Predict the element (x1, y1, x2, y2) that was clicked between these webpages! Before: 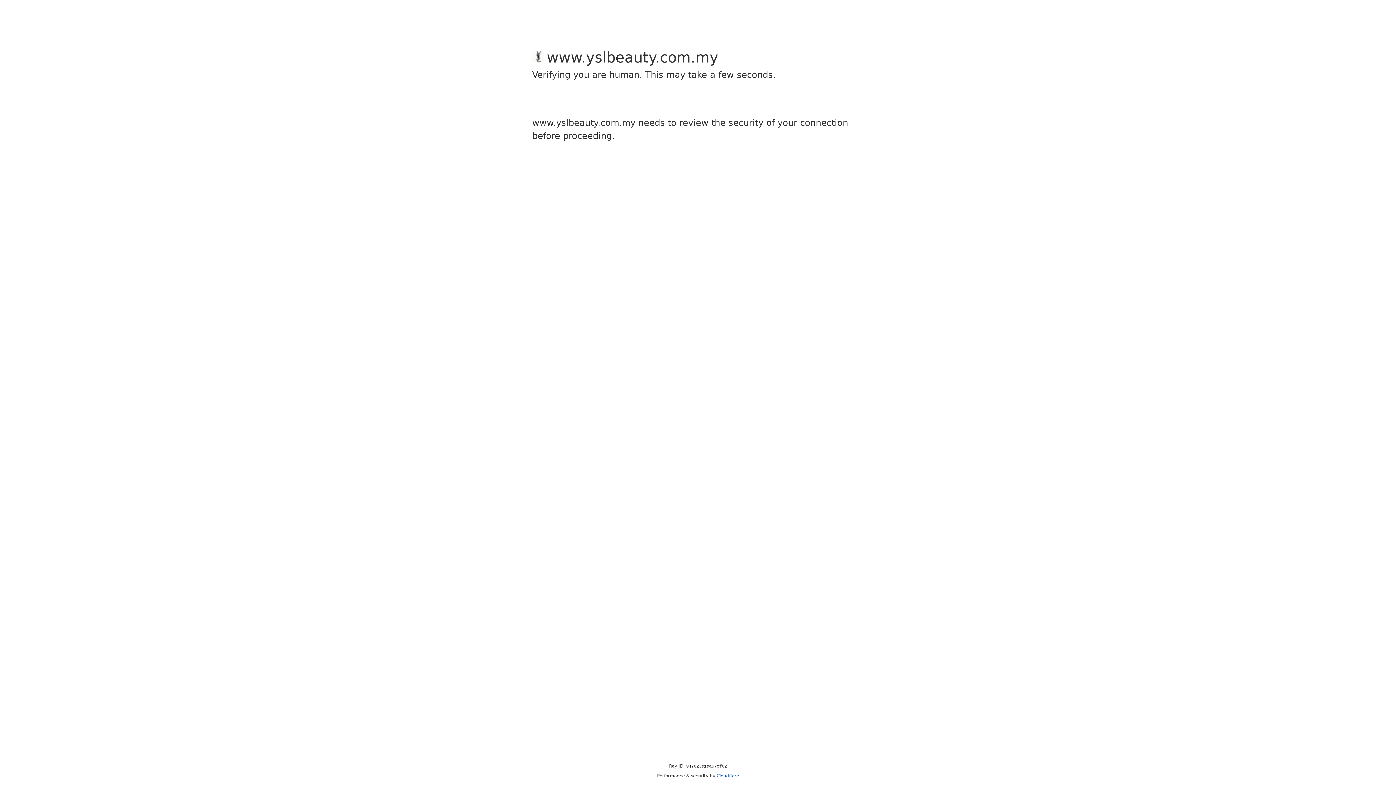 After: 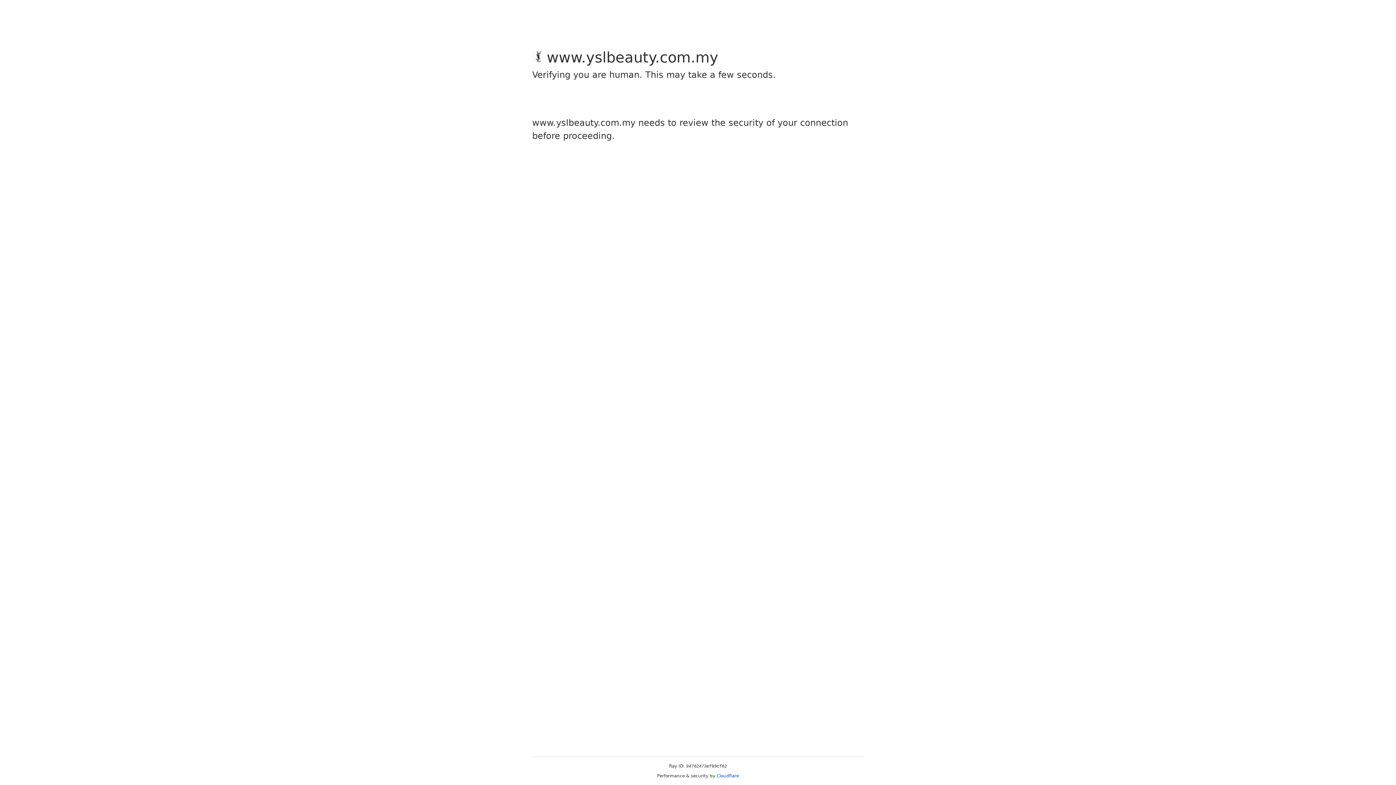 Action: label: Cloudflare bbox: (716, 773, 739, 778)